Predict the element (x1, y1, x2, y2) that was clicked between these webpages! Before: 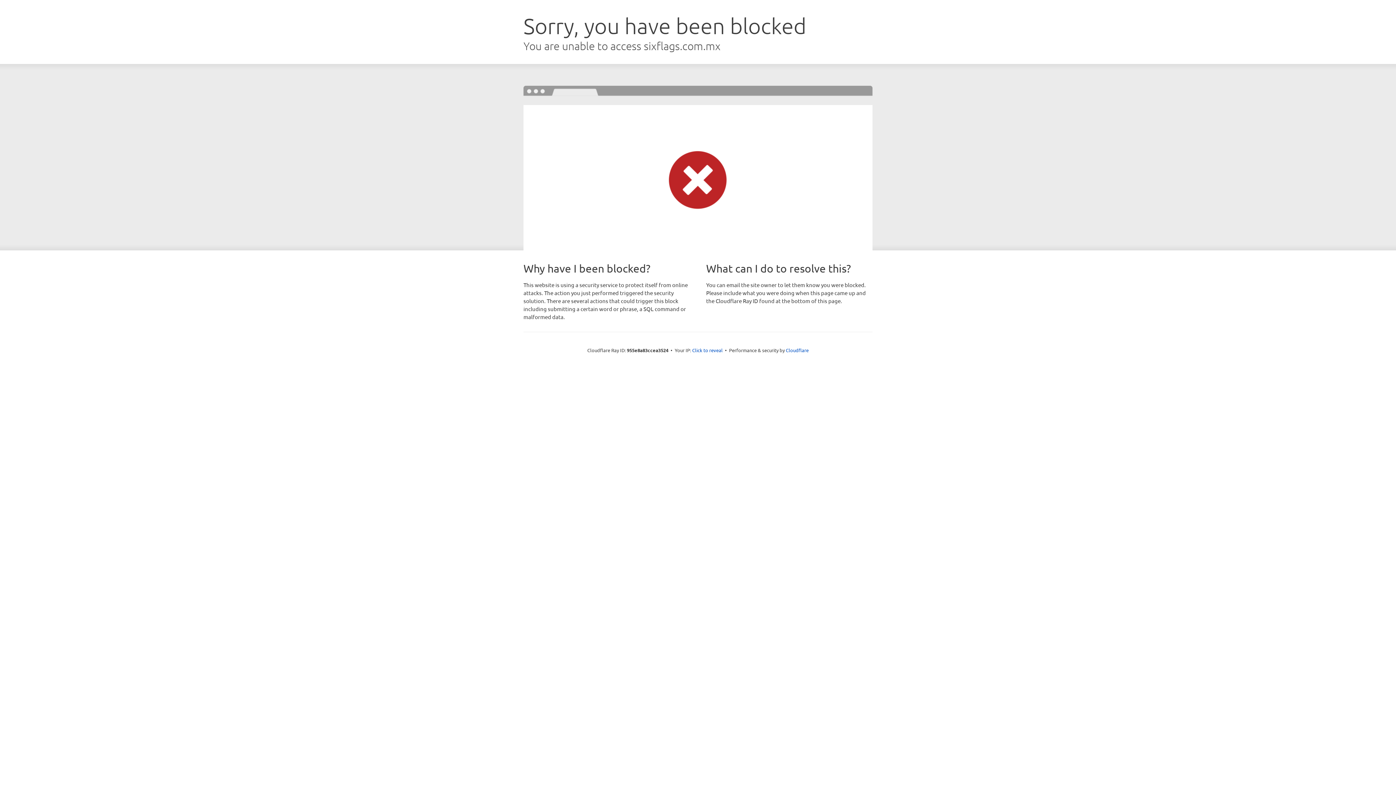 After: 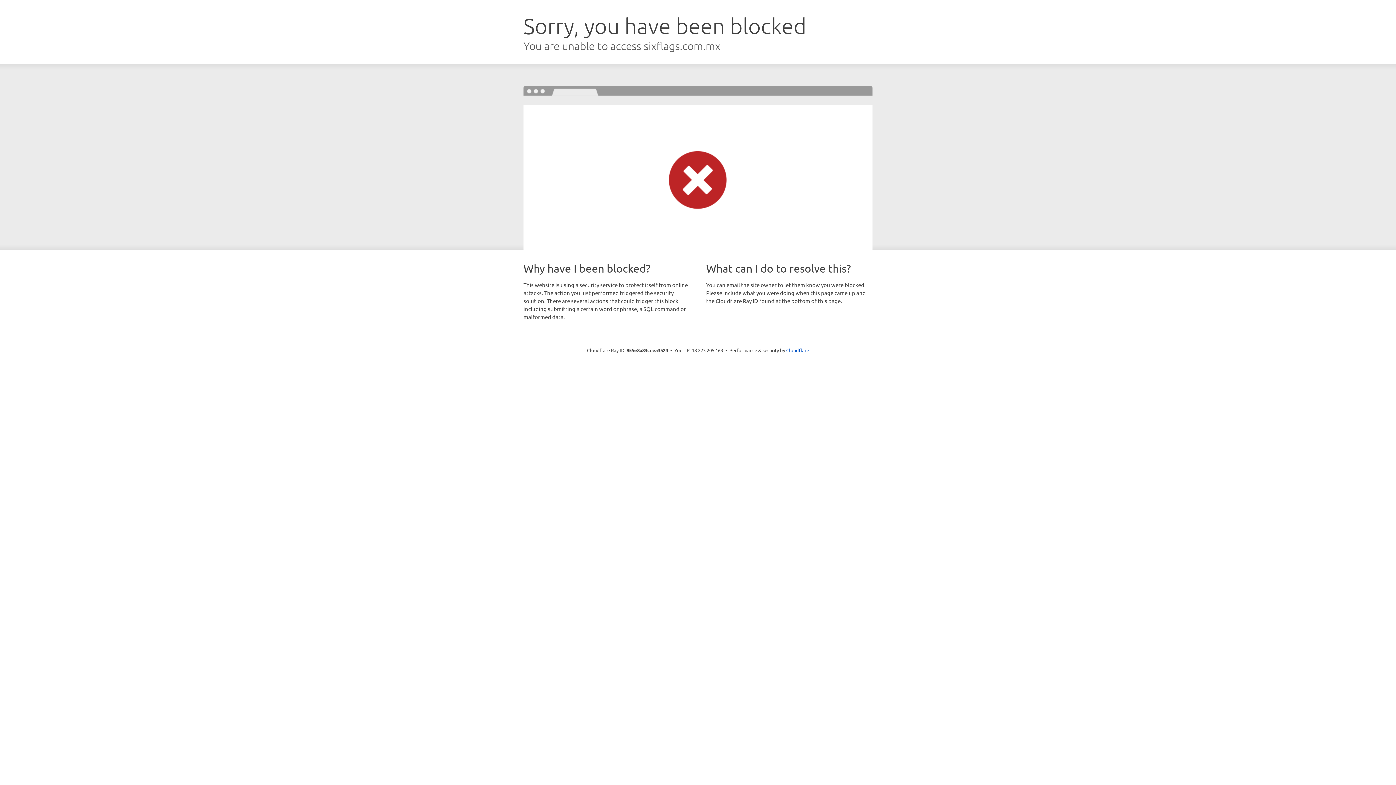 Action: bbox: (692, 346, 722, 353) label: Click to reveal